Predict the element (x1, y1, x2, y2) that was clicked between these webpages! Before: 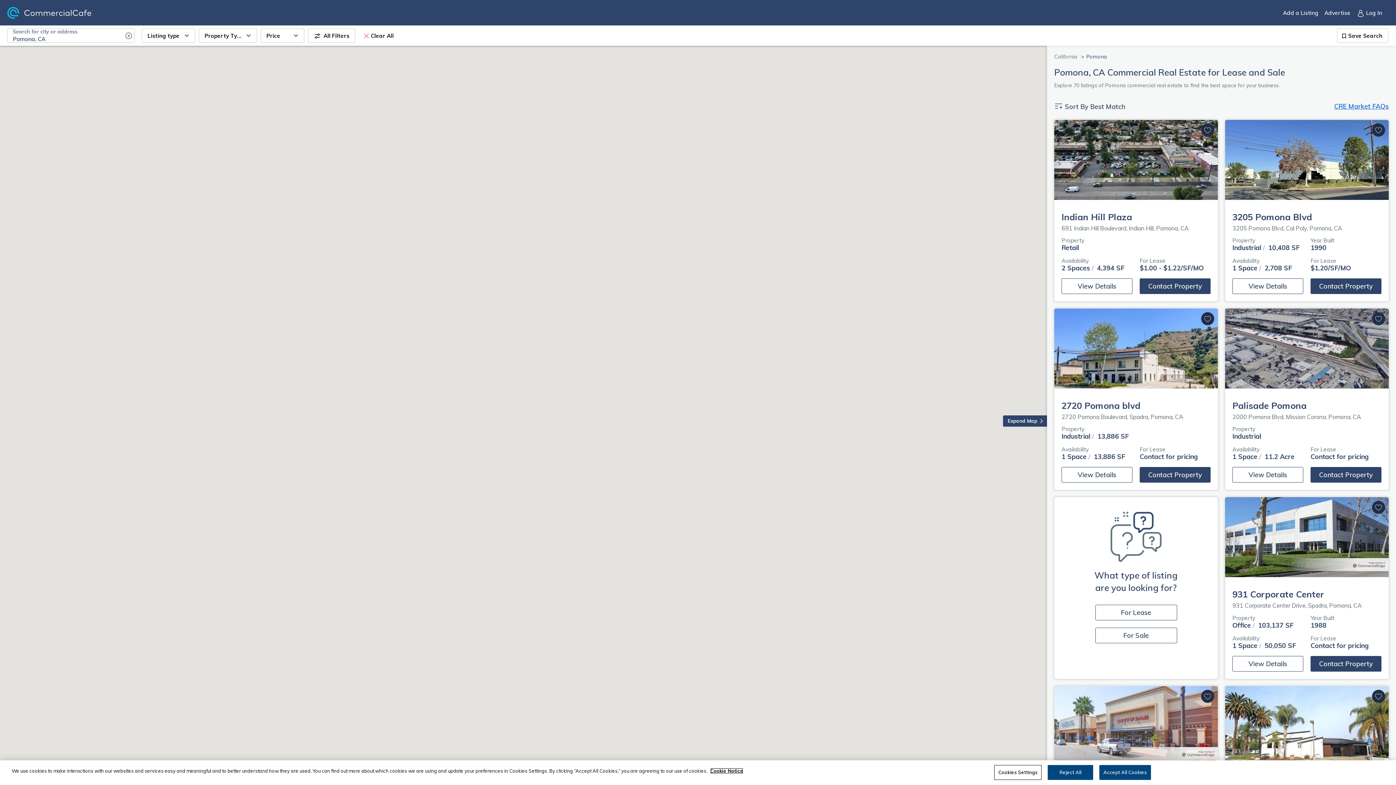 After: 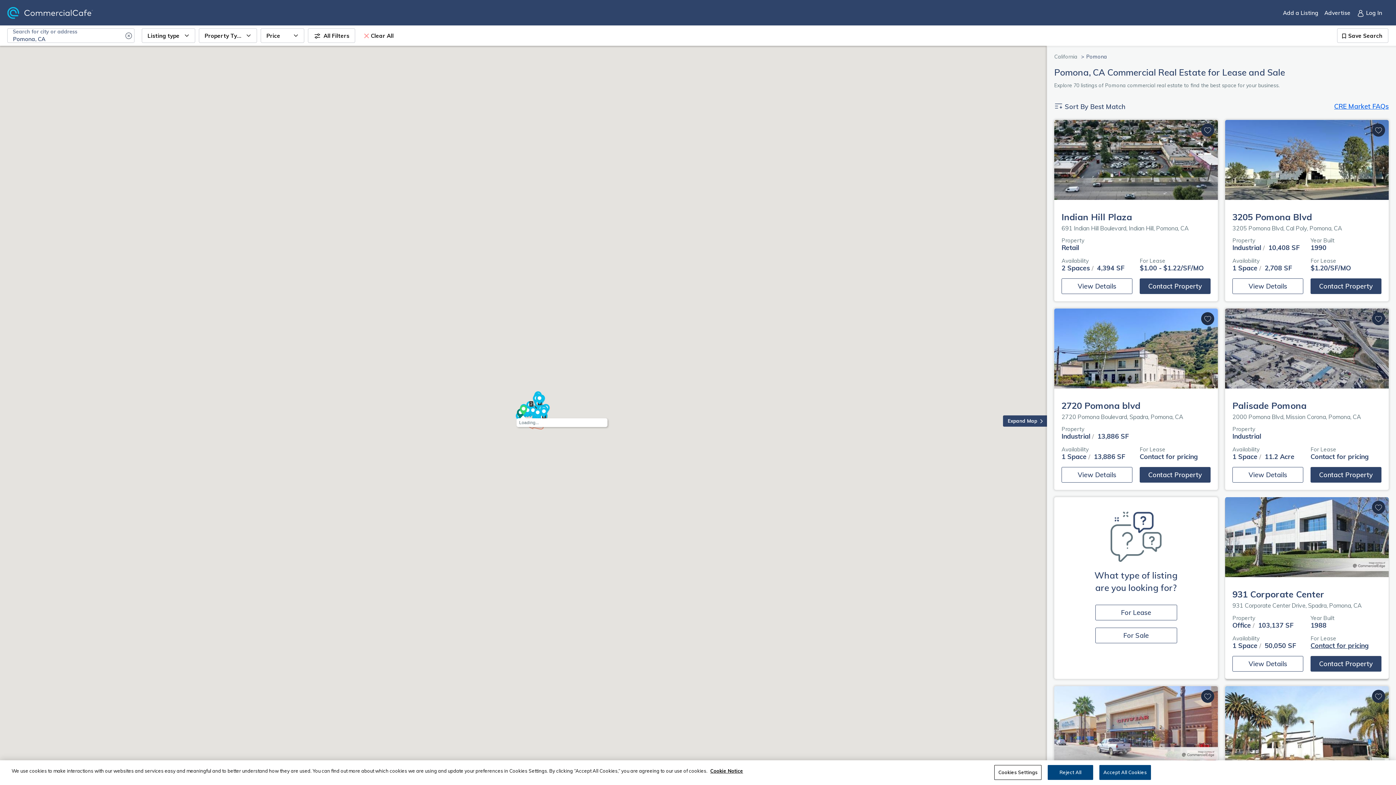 Action: bbox: (1310, 641, 1369, 650) label: Contact for pricing